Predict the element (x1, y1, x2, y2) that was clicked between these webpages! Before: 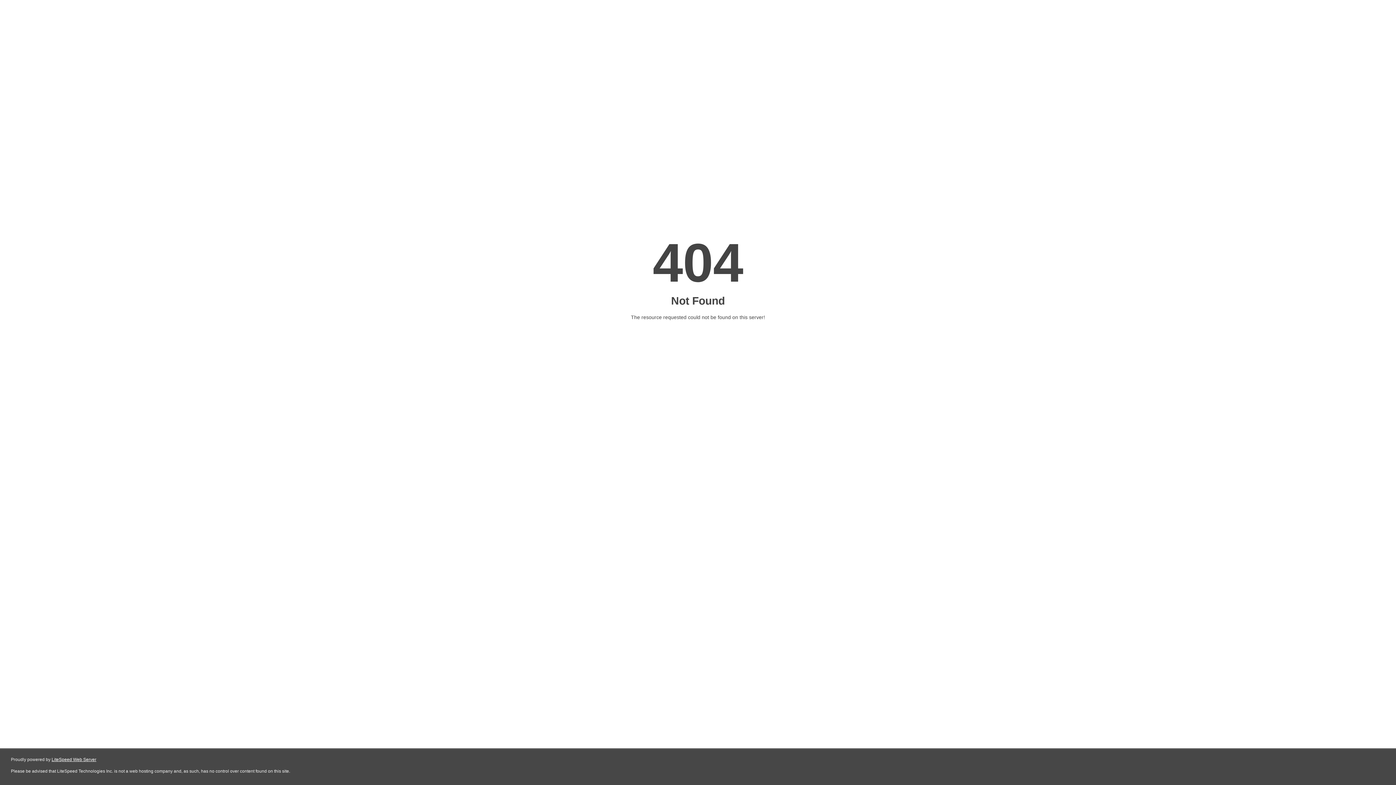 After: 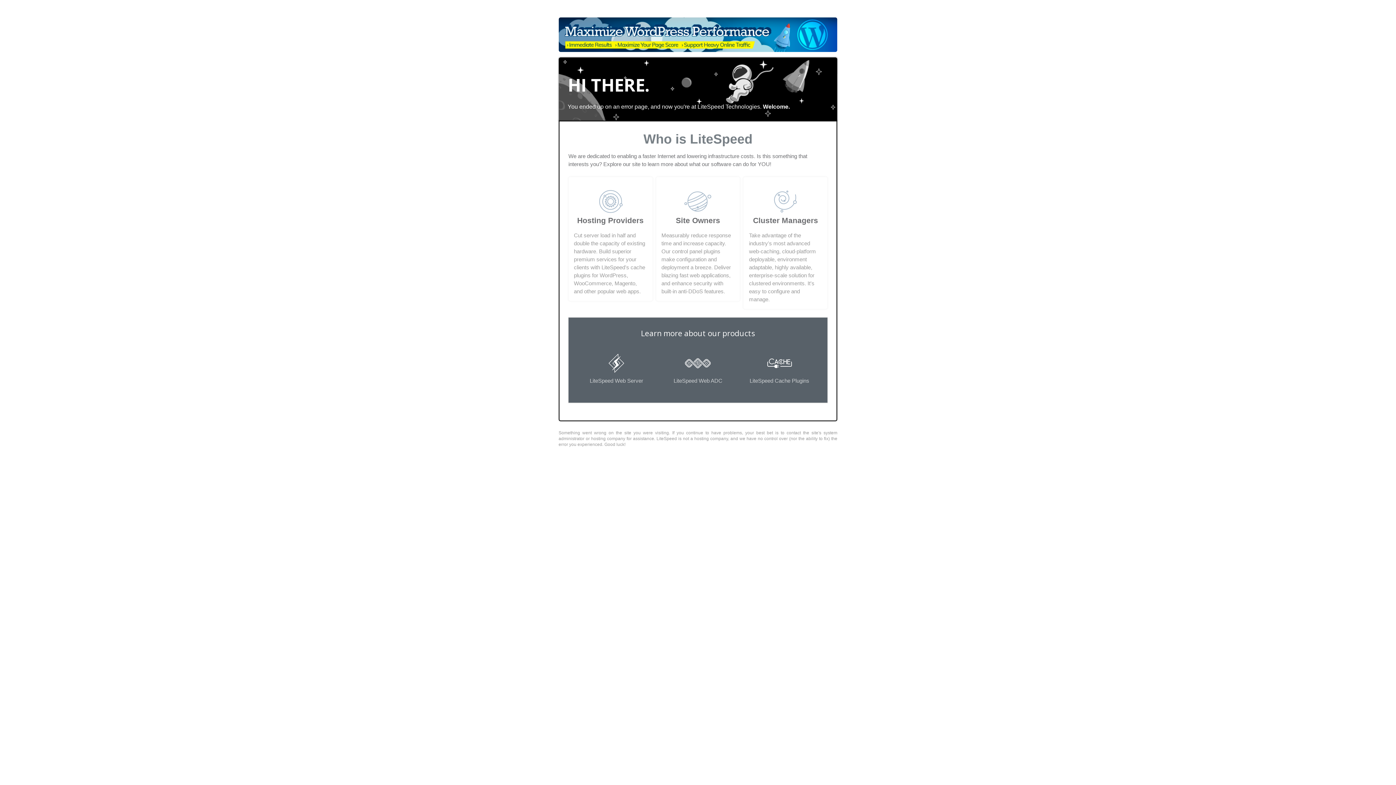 Action: label: LiteSpeed Web Server bbox: (51, 757, 96, 762)